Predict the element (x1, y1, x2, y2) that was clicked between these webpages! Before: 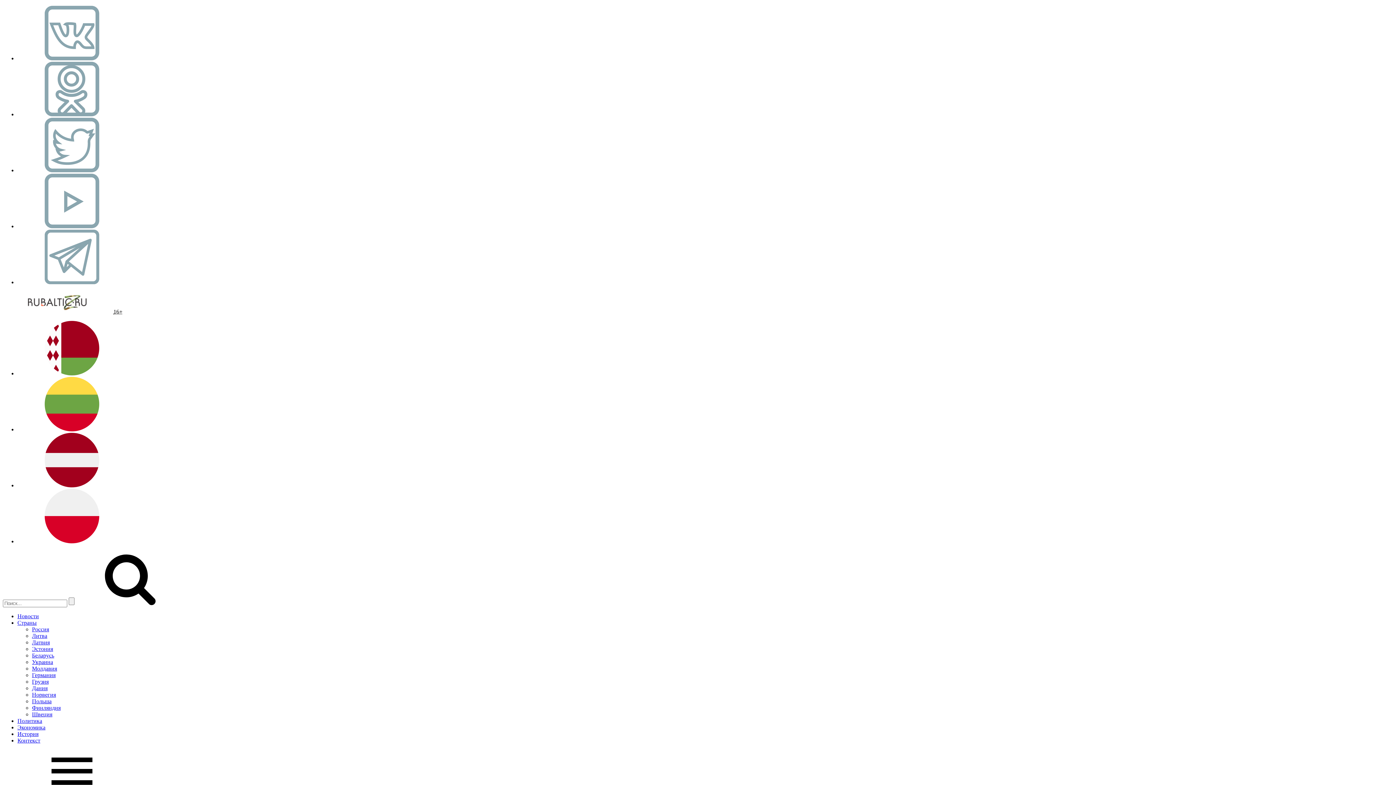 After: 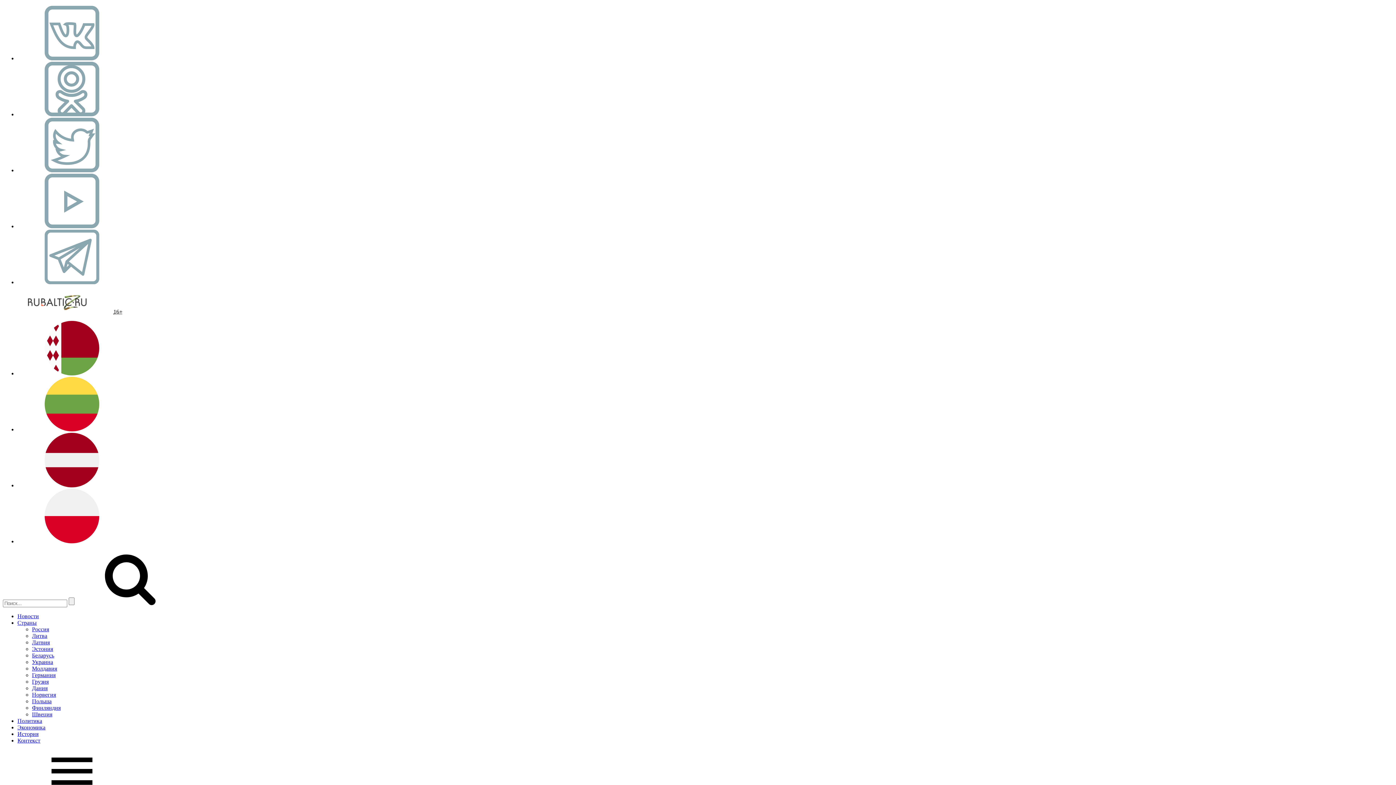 Action: label: Финляндия bbox: (32, 705, 60, 711)